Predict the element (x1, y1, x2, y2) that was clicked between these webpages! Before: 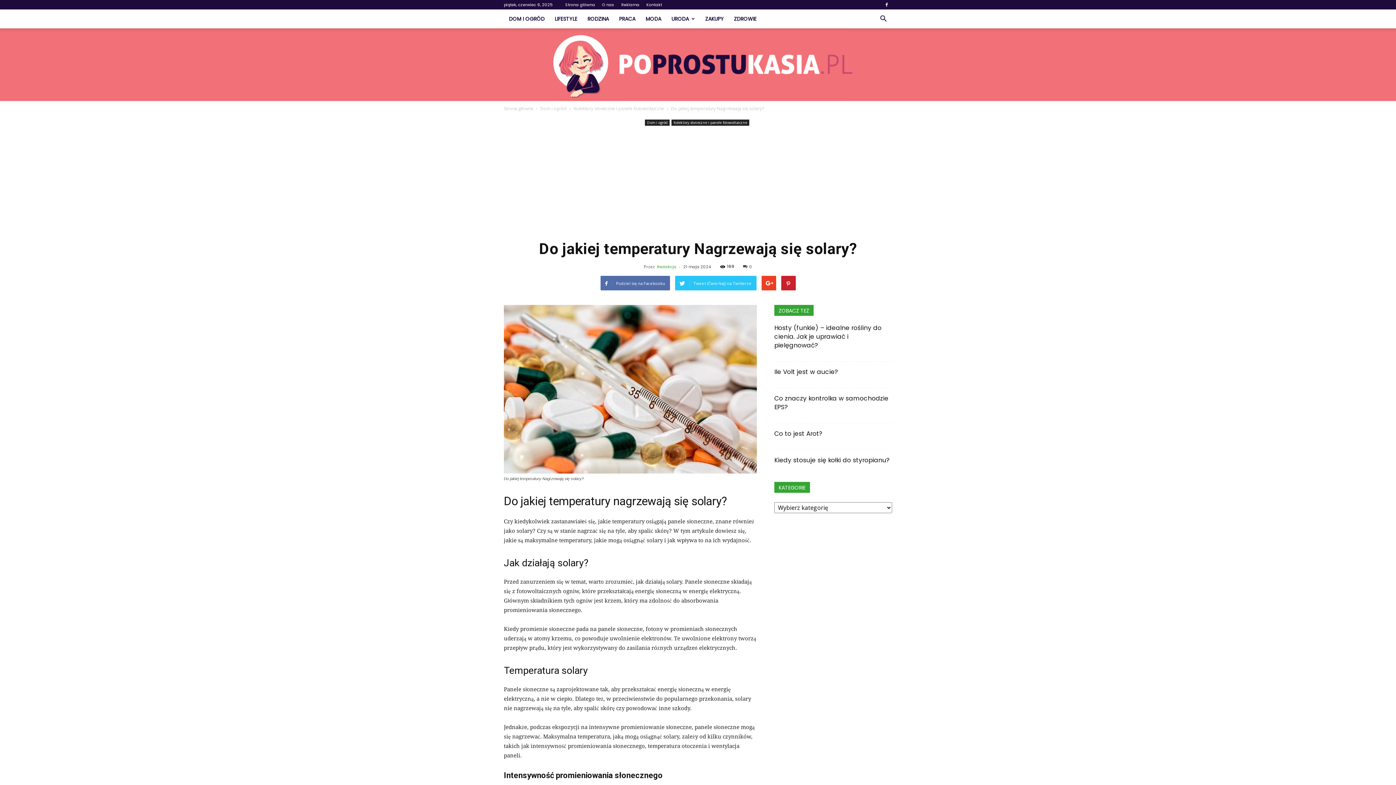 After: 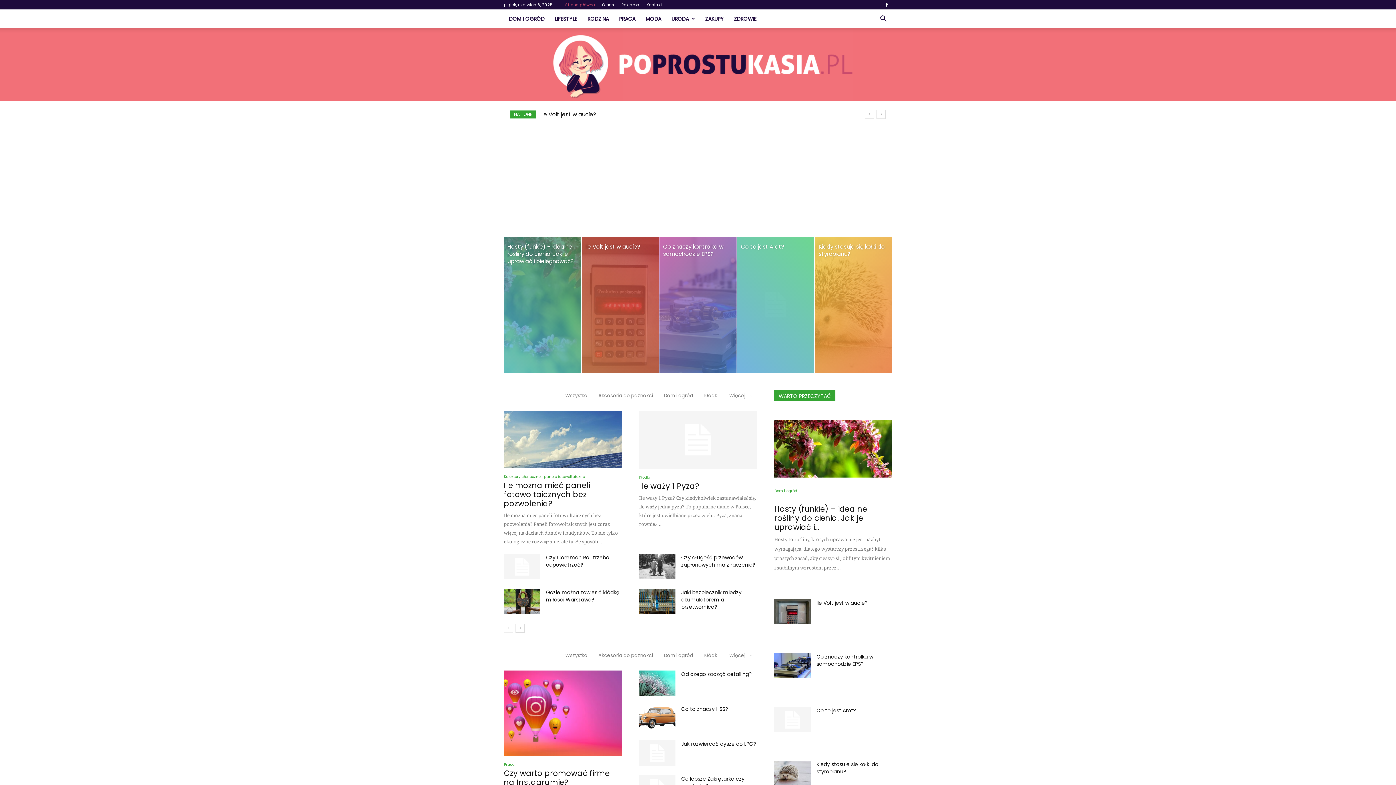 Action: label: Strona główna bbox: (504, 105, 533, 111)